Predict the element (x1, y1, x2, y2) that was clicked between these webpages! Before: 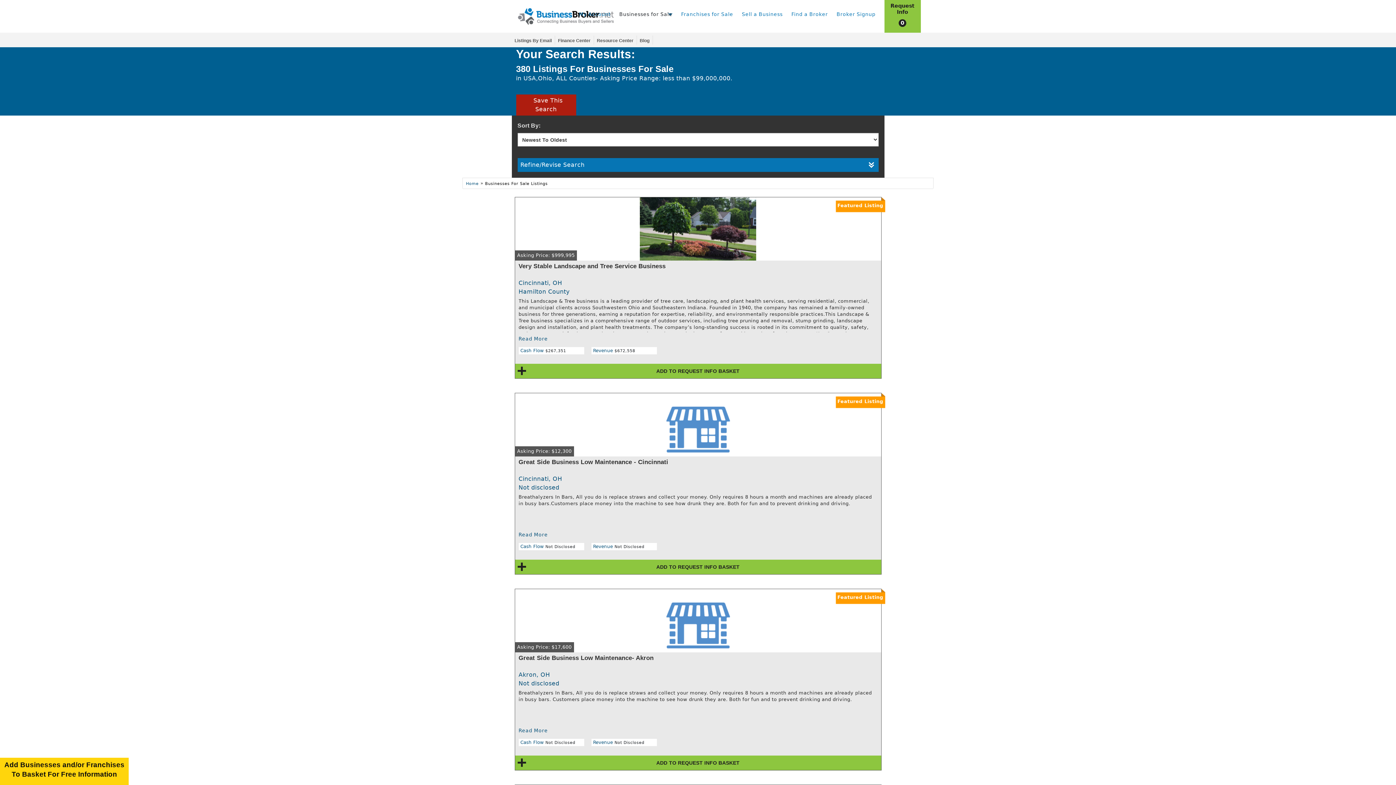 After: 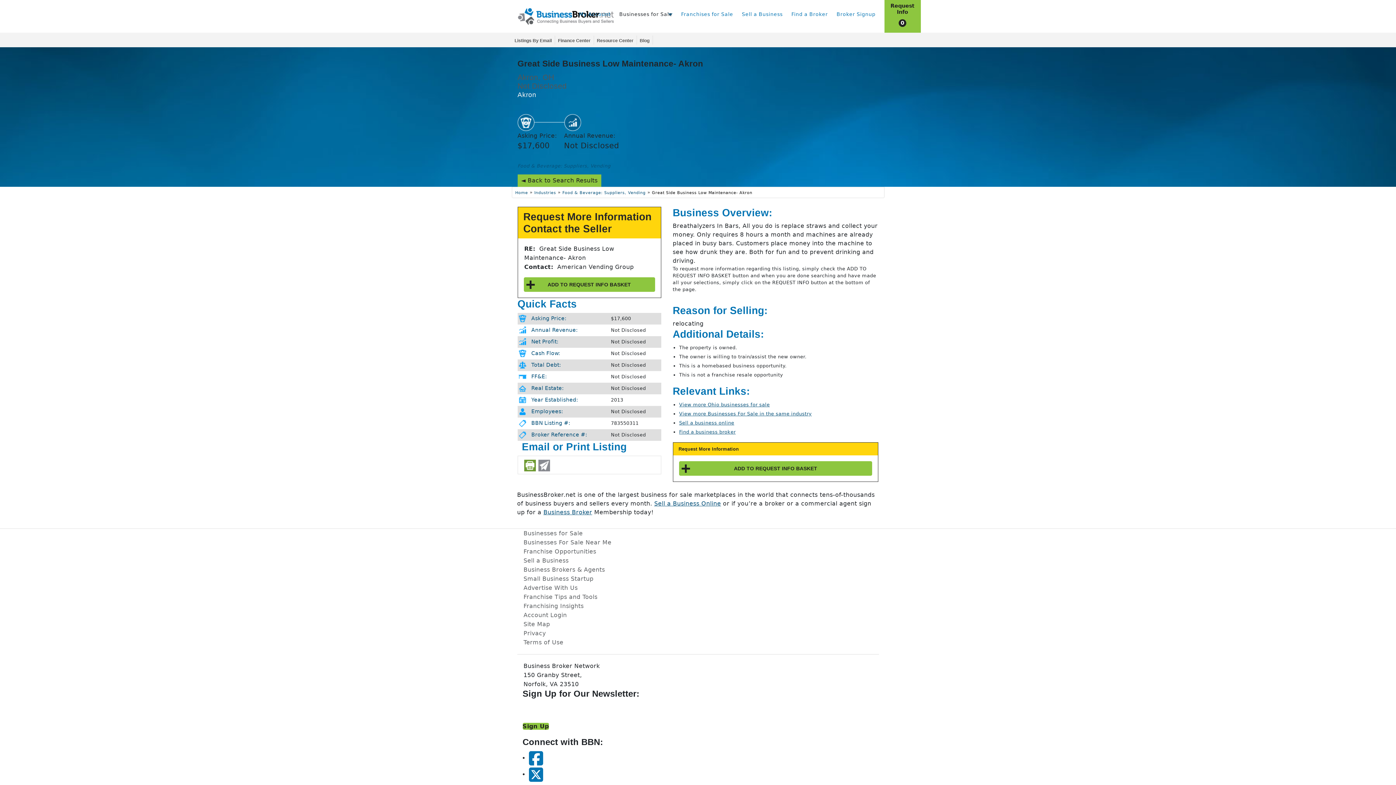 Action: bbox: (515, 589, 881, 724) label: Asking Price: $17,600
Great Side Business Low Maintenance- Akron
Akron, OH
Not disclosed

Breathalyzers In Bars, All you do is replace straws and collect your money. Only requires 8 hours a month and machines are already placed in busy bars. Customers place money into the machine to see how drunk they are. Both for fun and to prevent drinking and driving.